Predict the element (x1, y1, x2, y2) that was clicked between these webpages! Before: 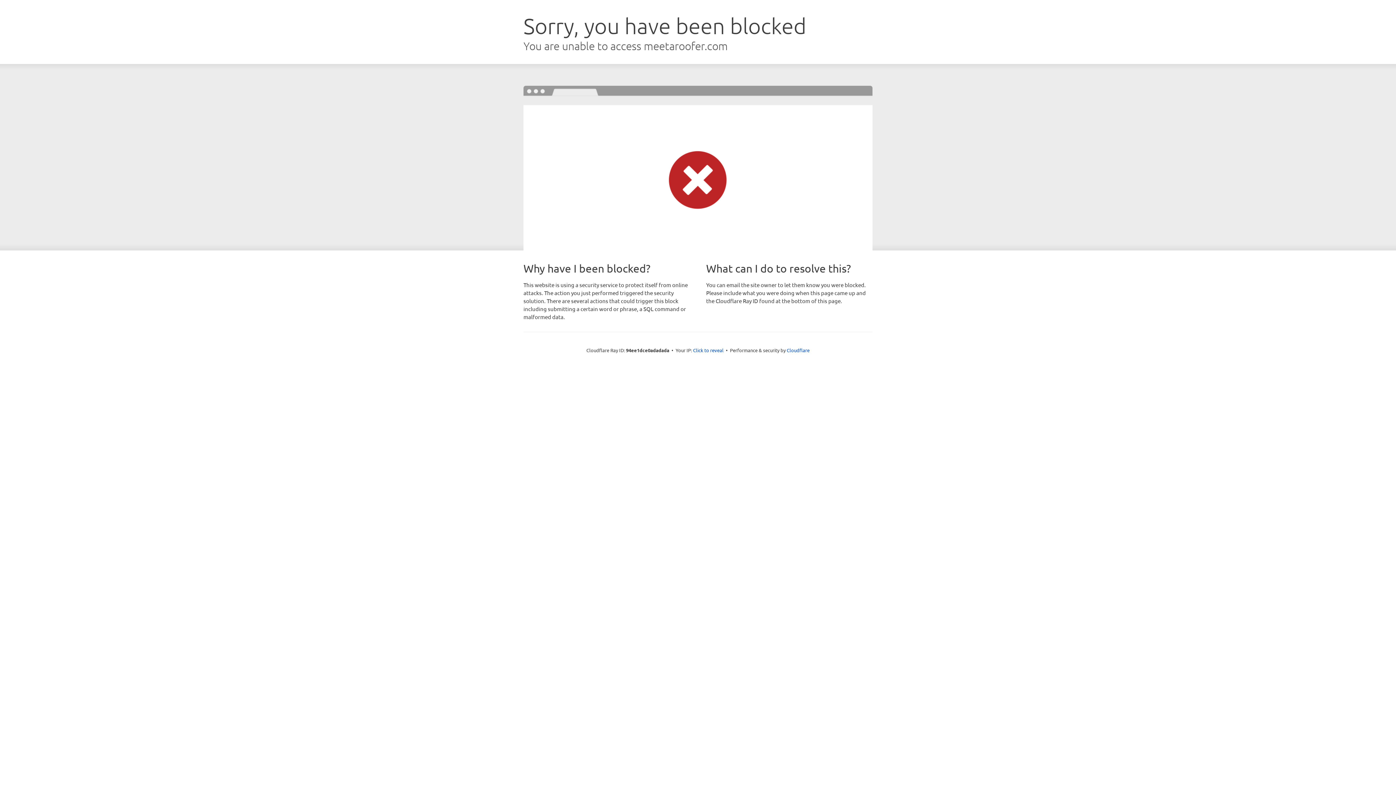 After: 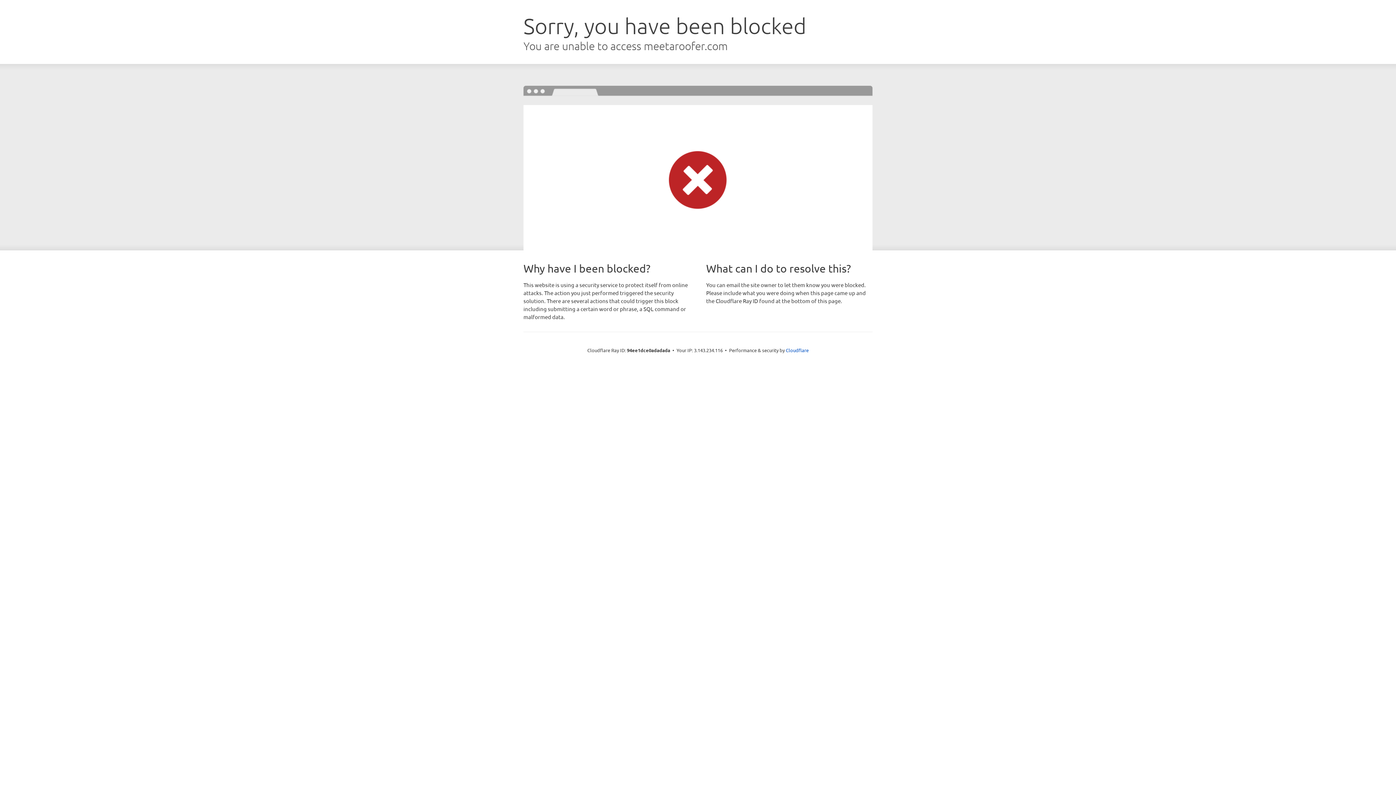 Action: bbox: (693, 346, 723, 353) label: Click to reveal